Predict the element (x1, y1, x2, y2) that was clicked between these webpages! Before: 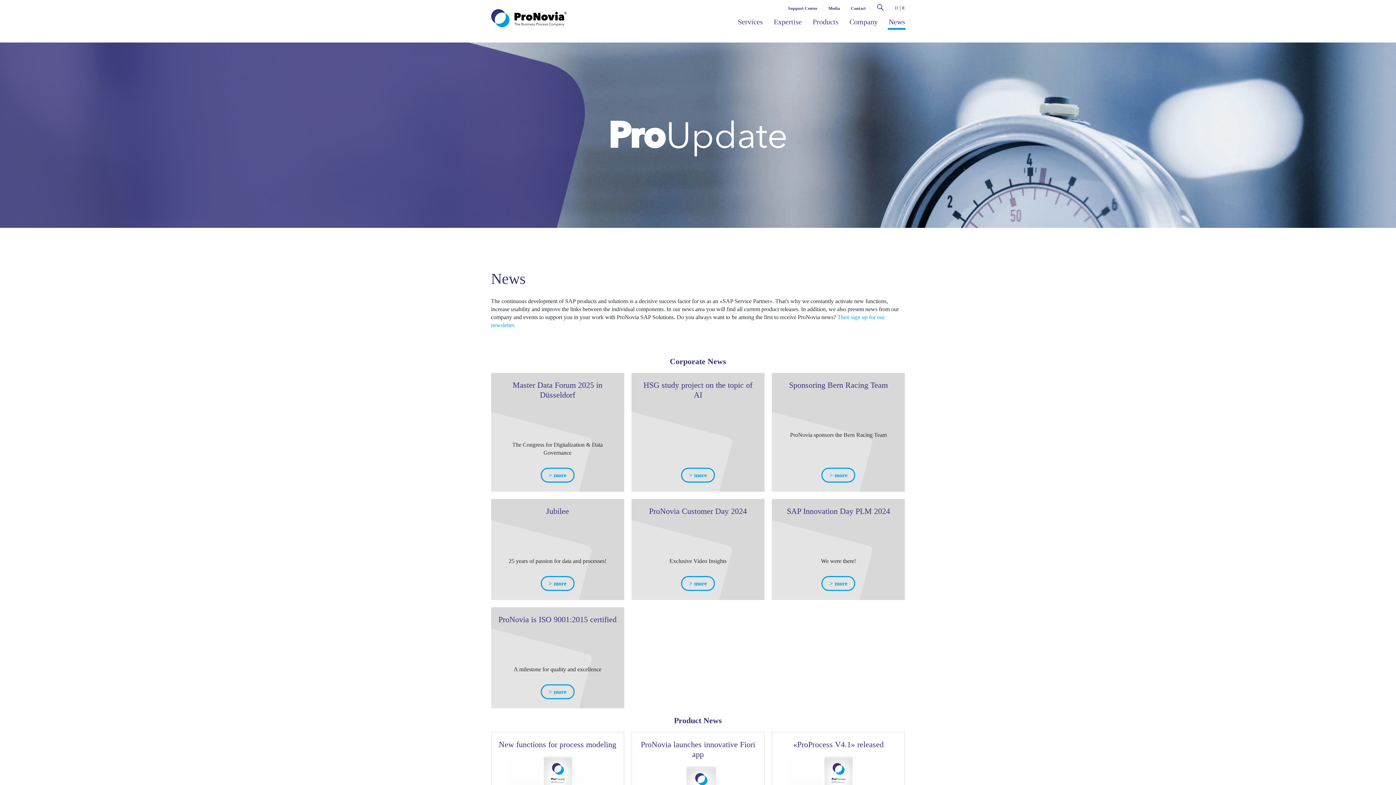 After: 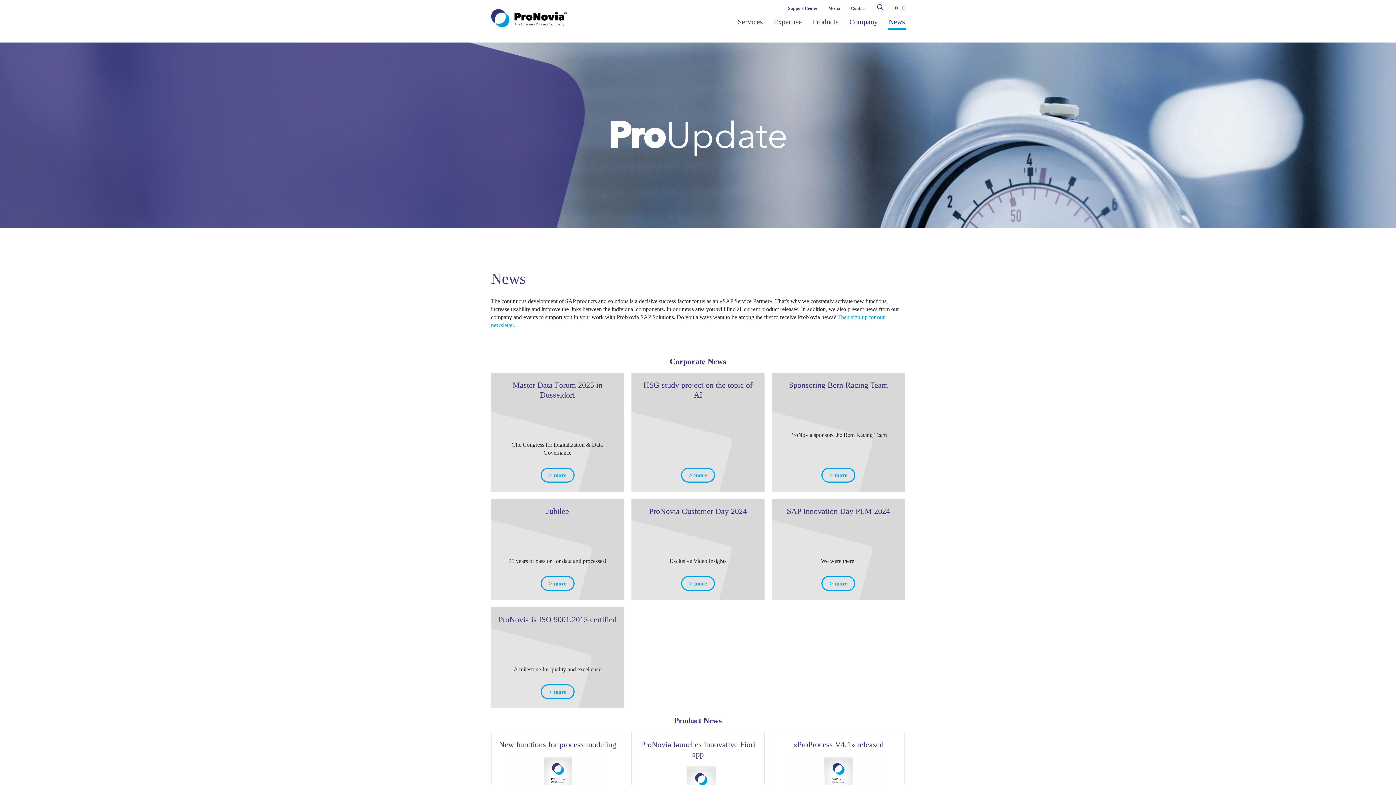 Action: label: News bbox: (883, 13, 910, 42)